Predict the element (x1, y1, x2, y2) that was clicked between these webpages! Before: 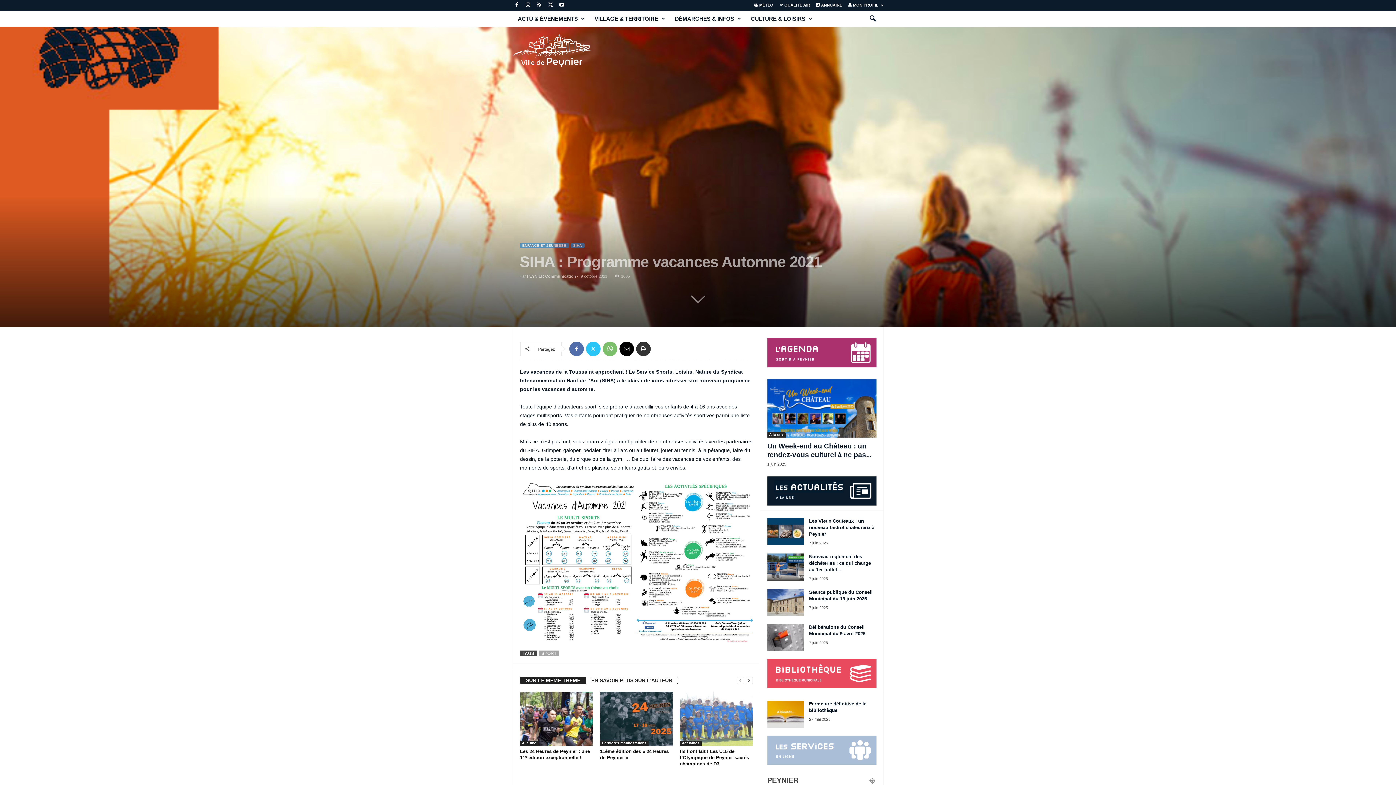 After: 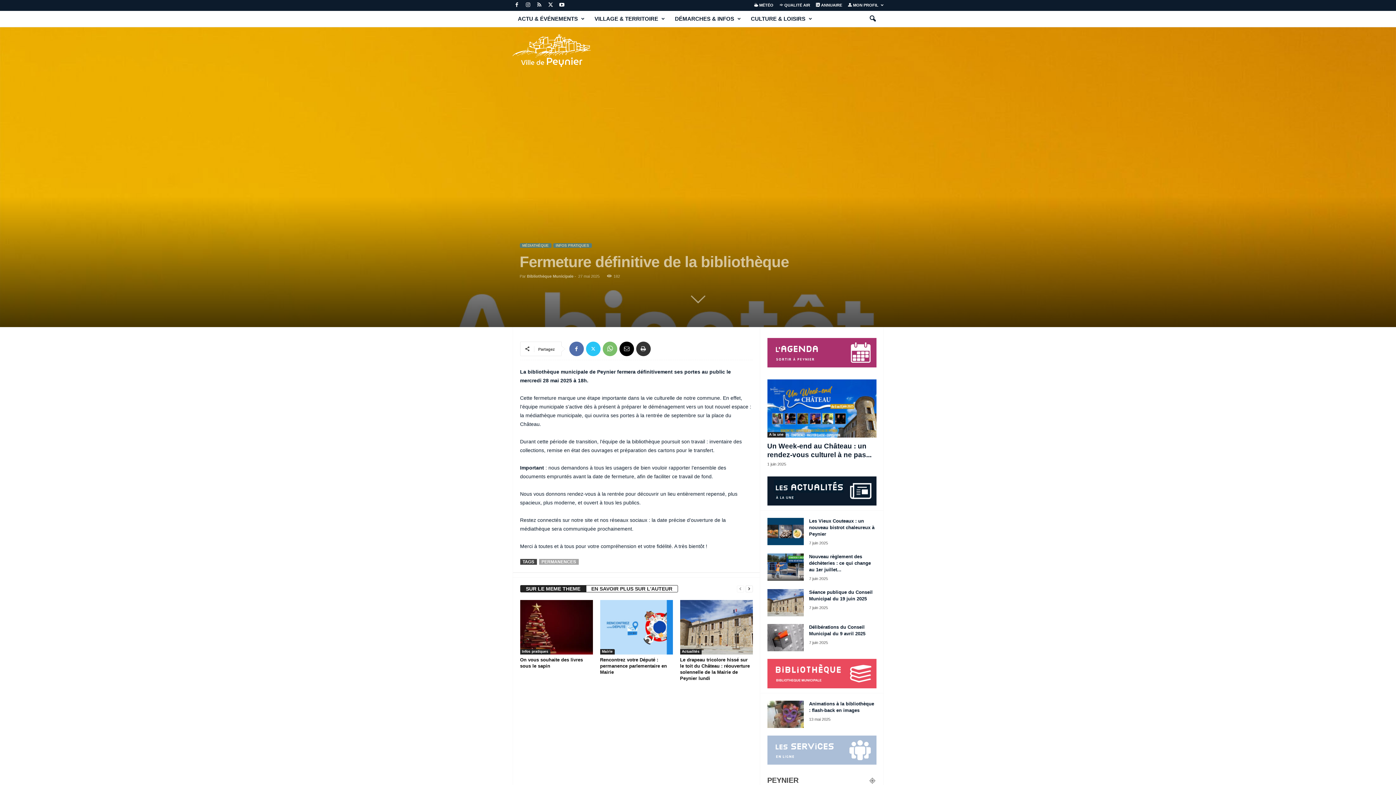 Action: bbox: (767, 700, 803, 728)